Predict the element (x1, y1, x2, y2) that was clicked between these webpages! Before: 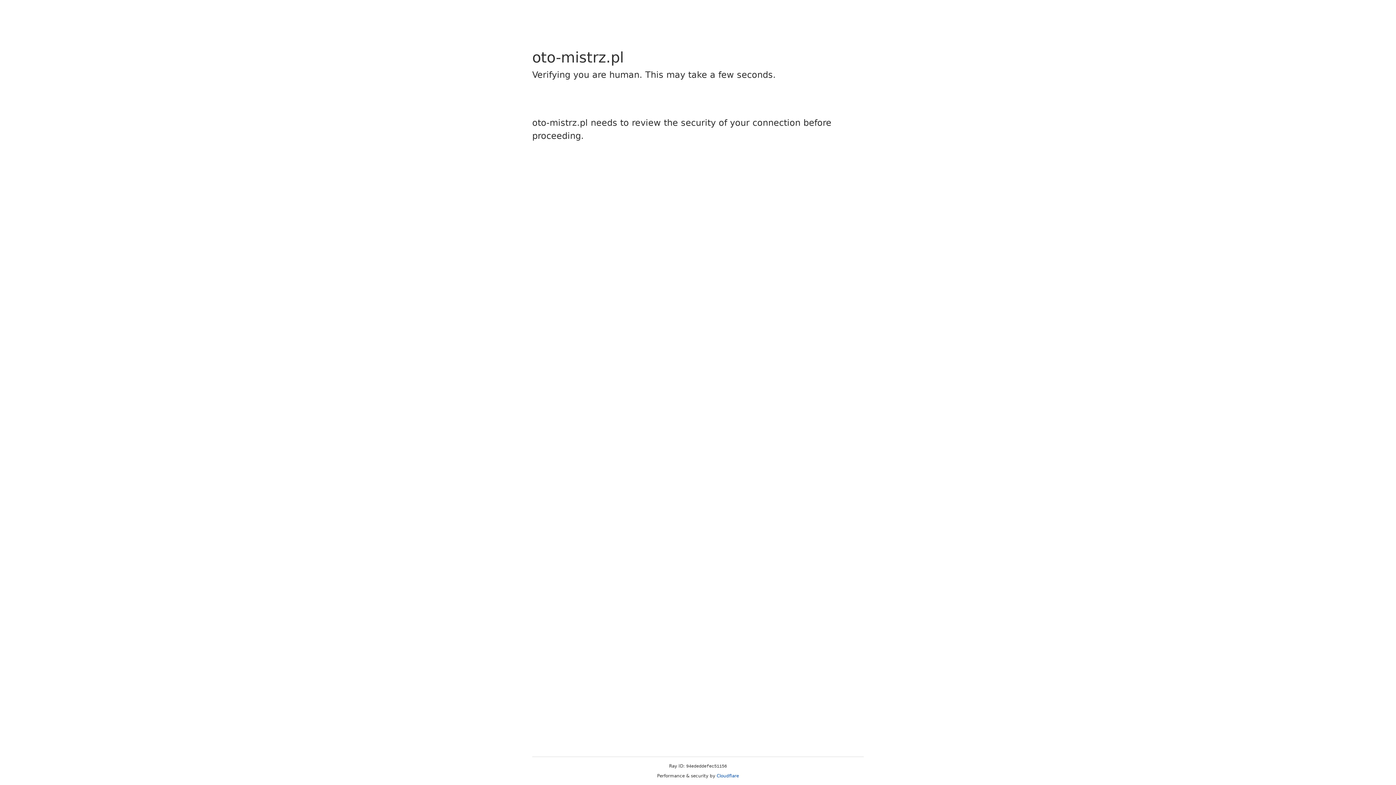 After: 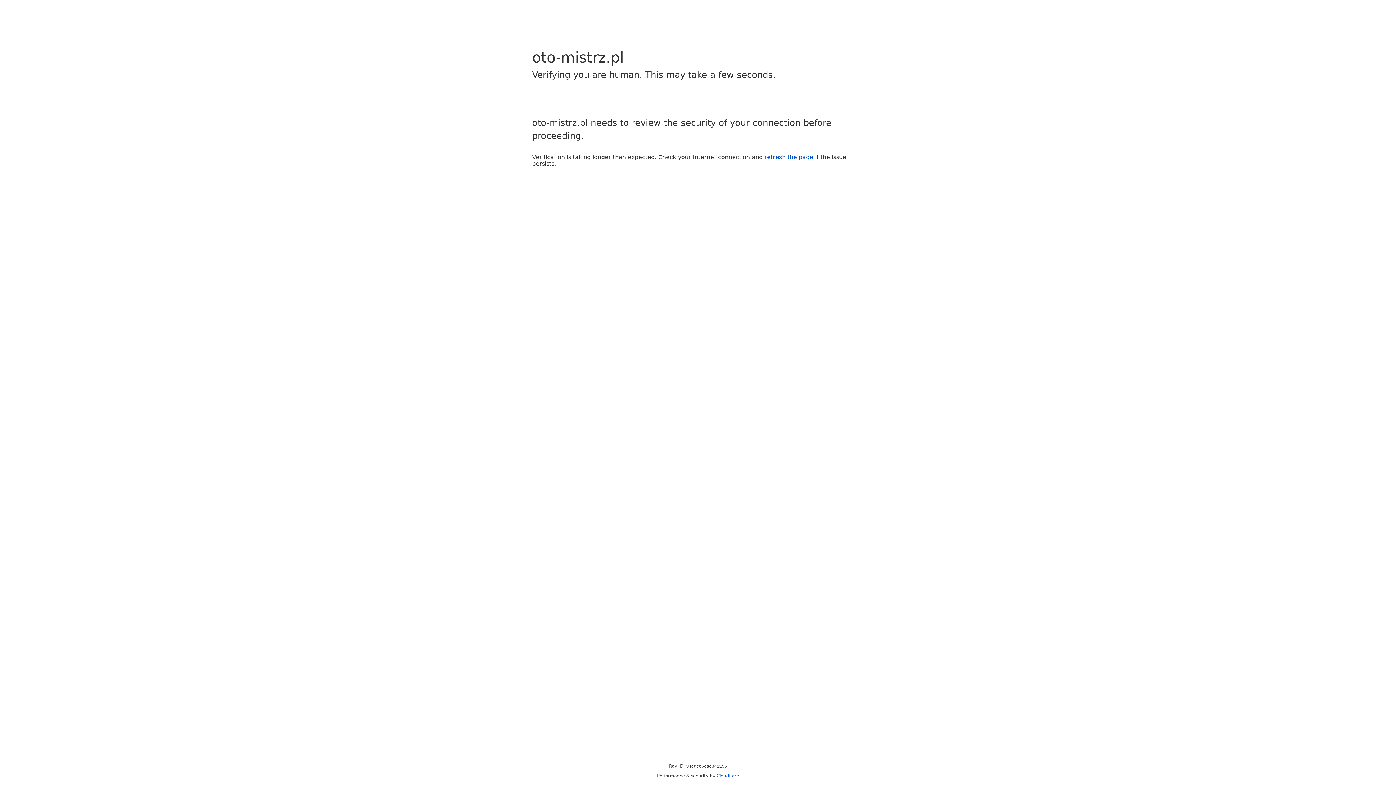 Action: label: Cloudflare bbox: (716, 773, 739, 778)